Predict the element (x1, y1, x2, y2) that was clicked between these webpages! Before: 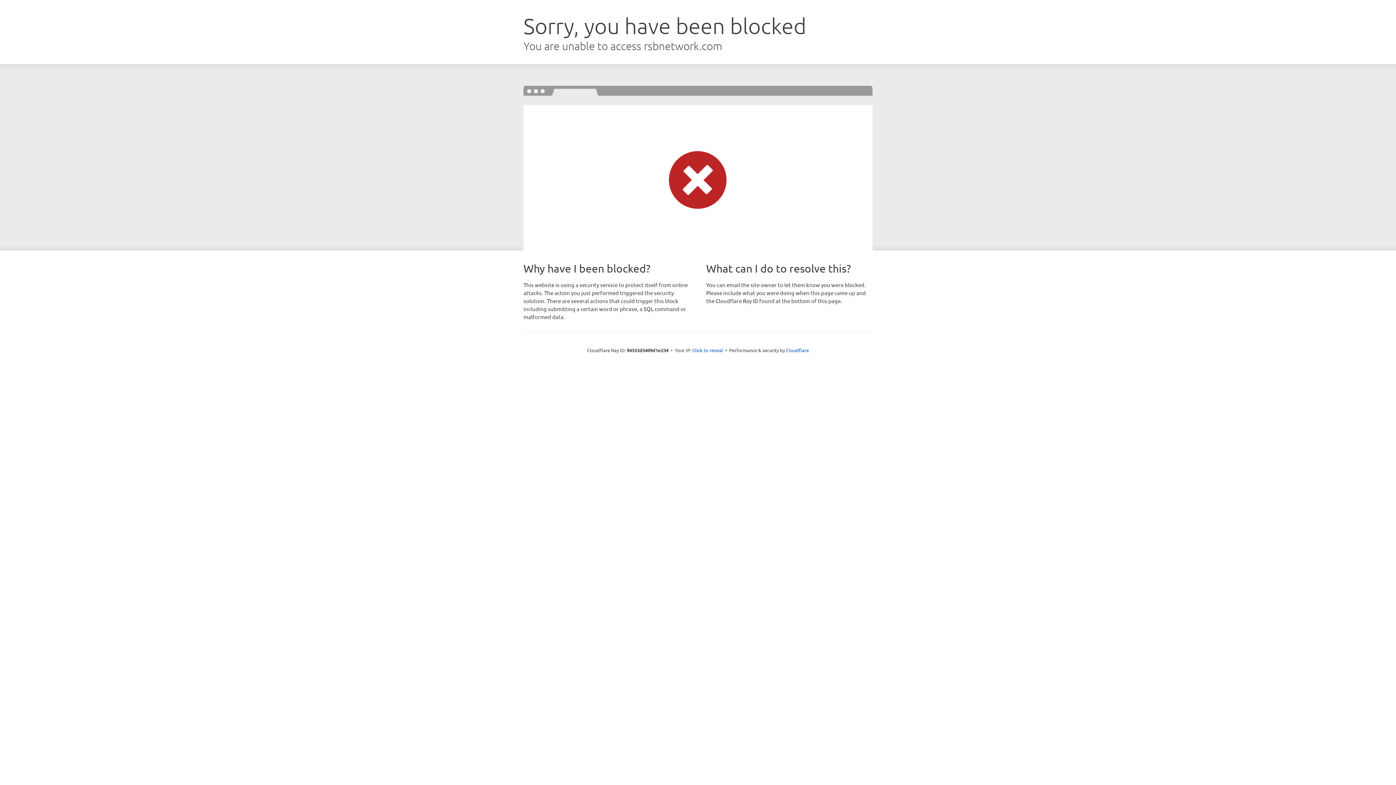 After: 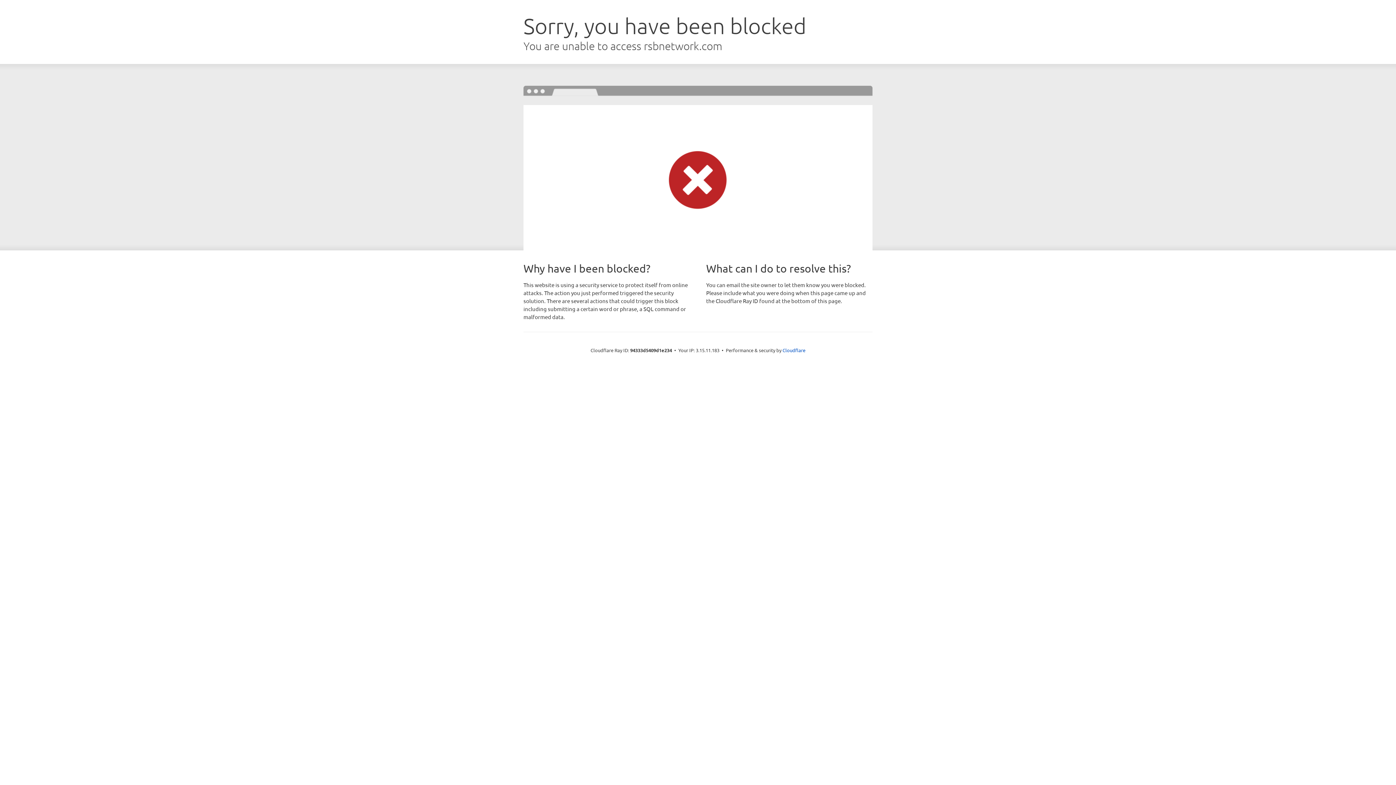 Action: label: Click to reveal bbox: (692, 346, 723, 353)